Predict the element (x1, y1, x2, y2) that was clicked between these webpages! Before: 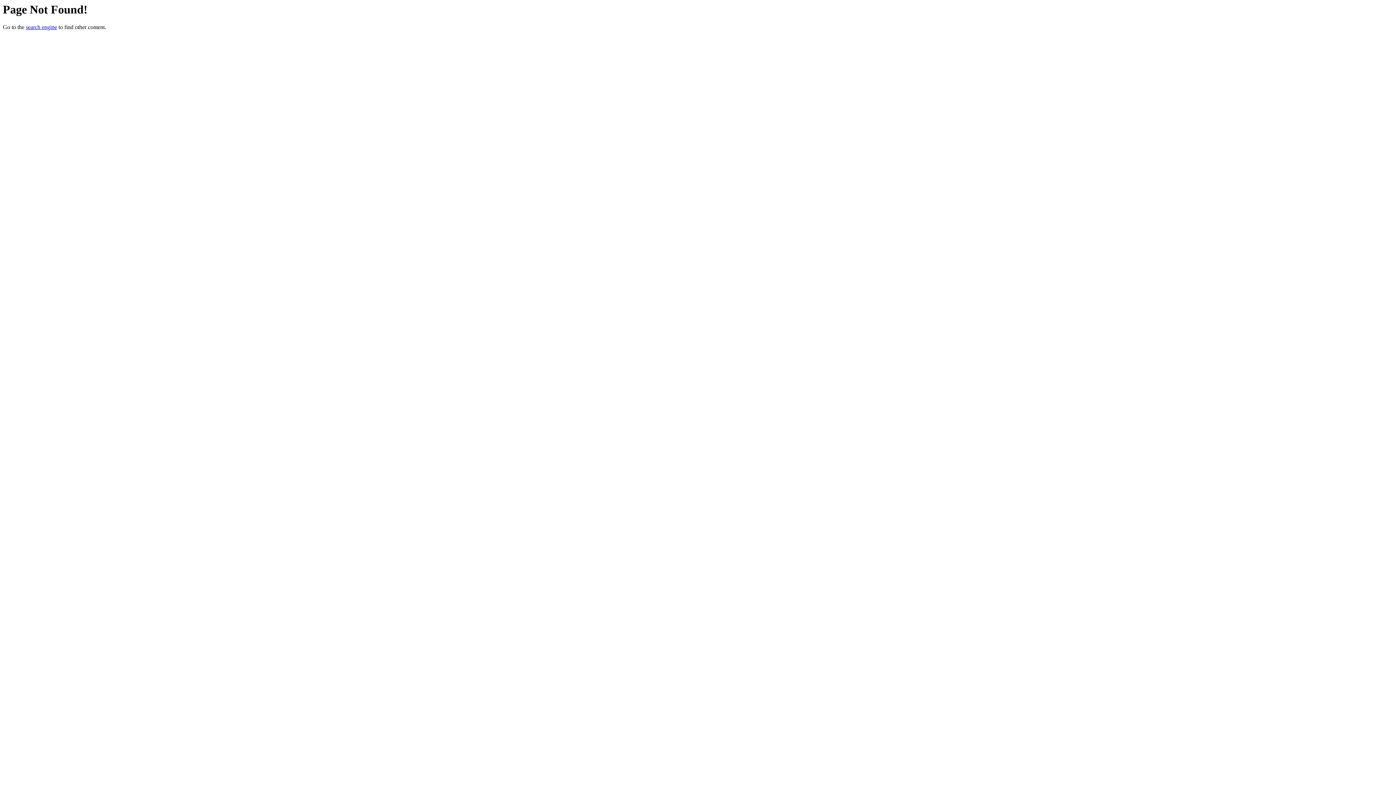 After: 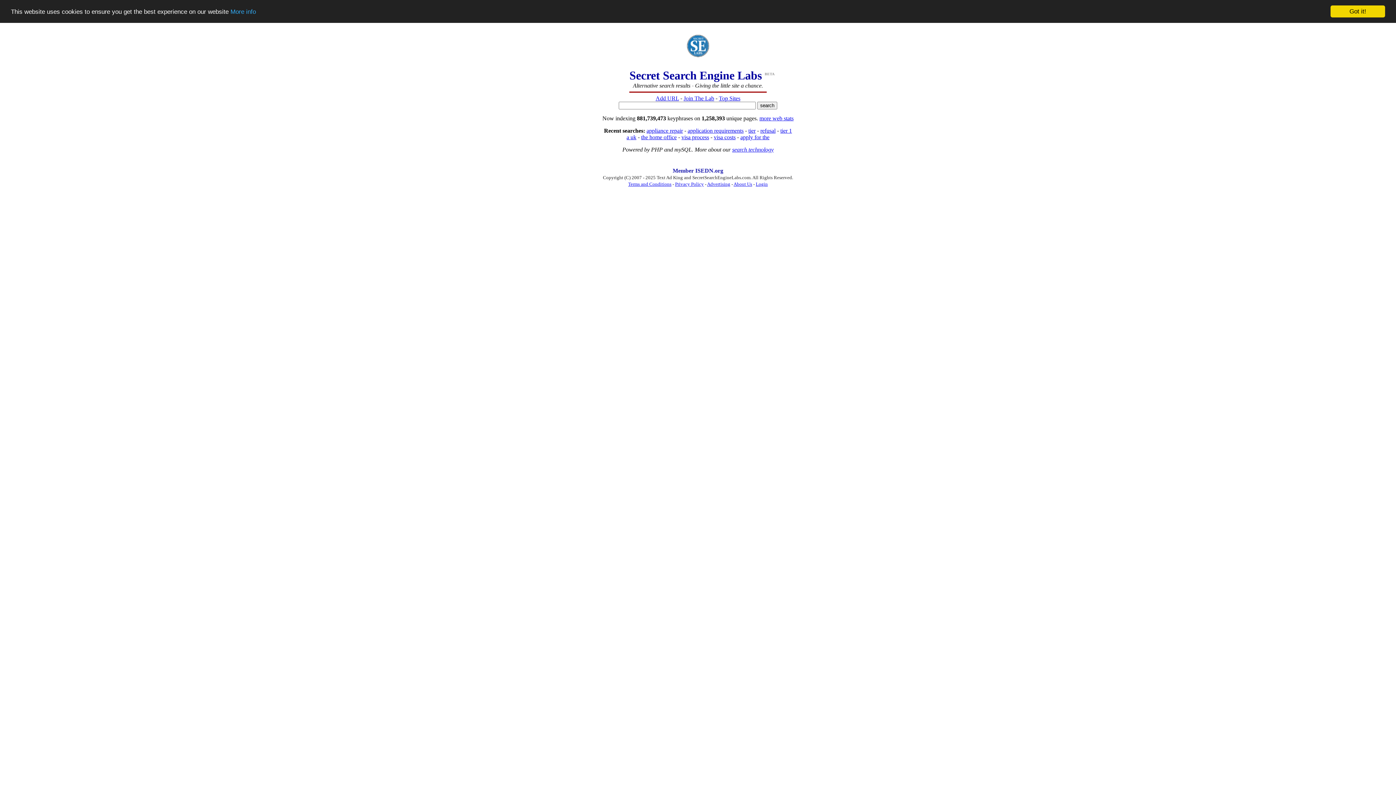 Action: bbox: (25, 24, 57, 30) label: search engine